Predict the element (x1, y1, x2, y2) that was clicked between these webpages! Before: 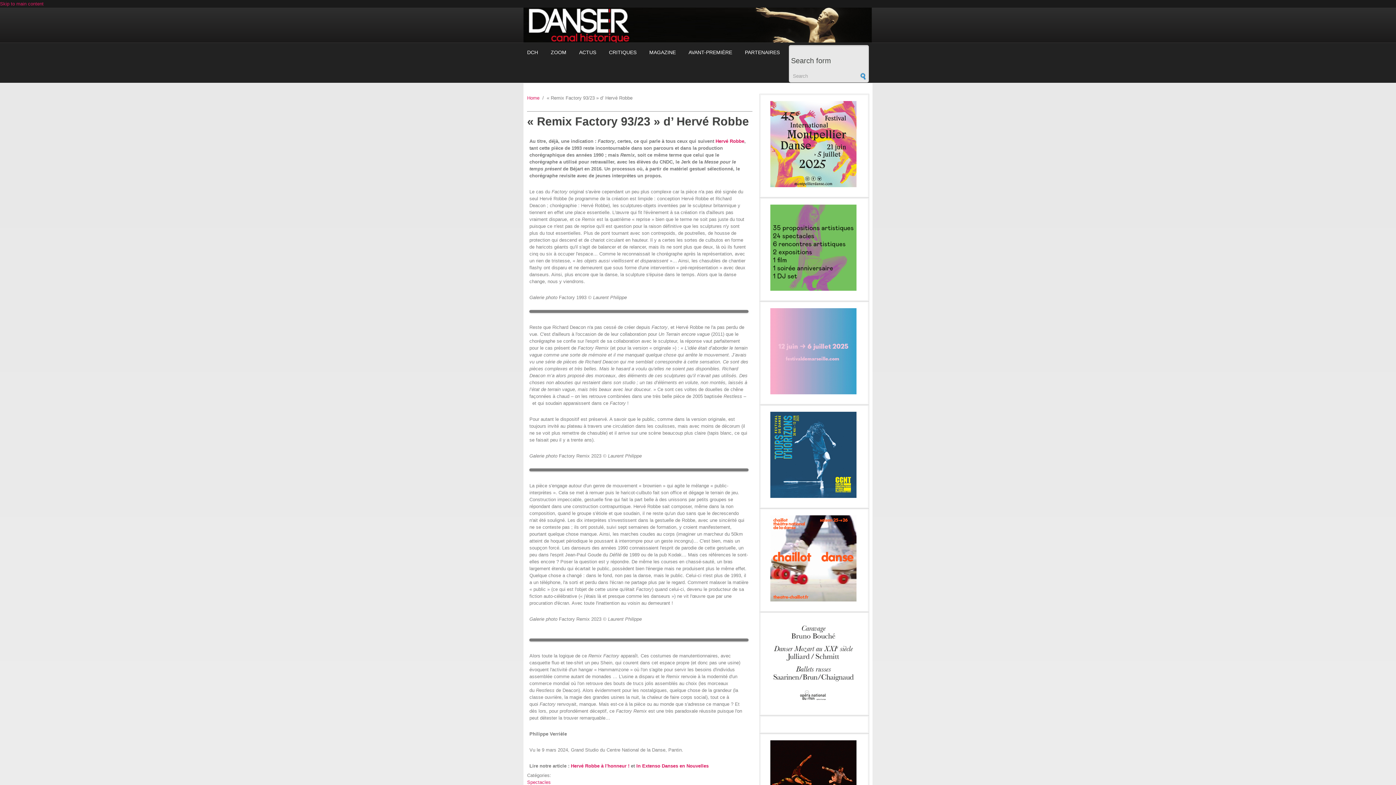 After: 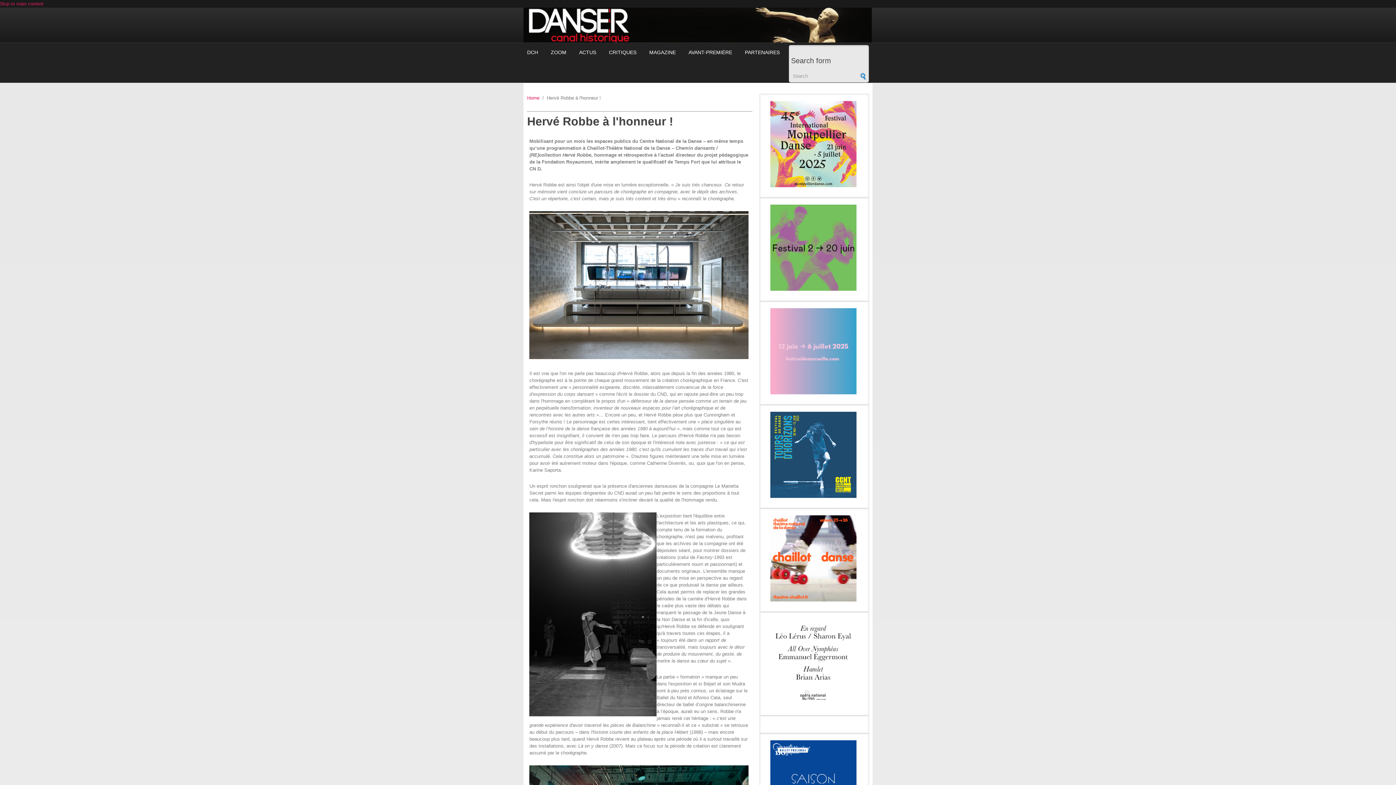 Action: label: Hervé Robbe à l'honneur ! bbox: (571, 763, 629, 769)